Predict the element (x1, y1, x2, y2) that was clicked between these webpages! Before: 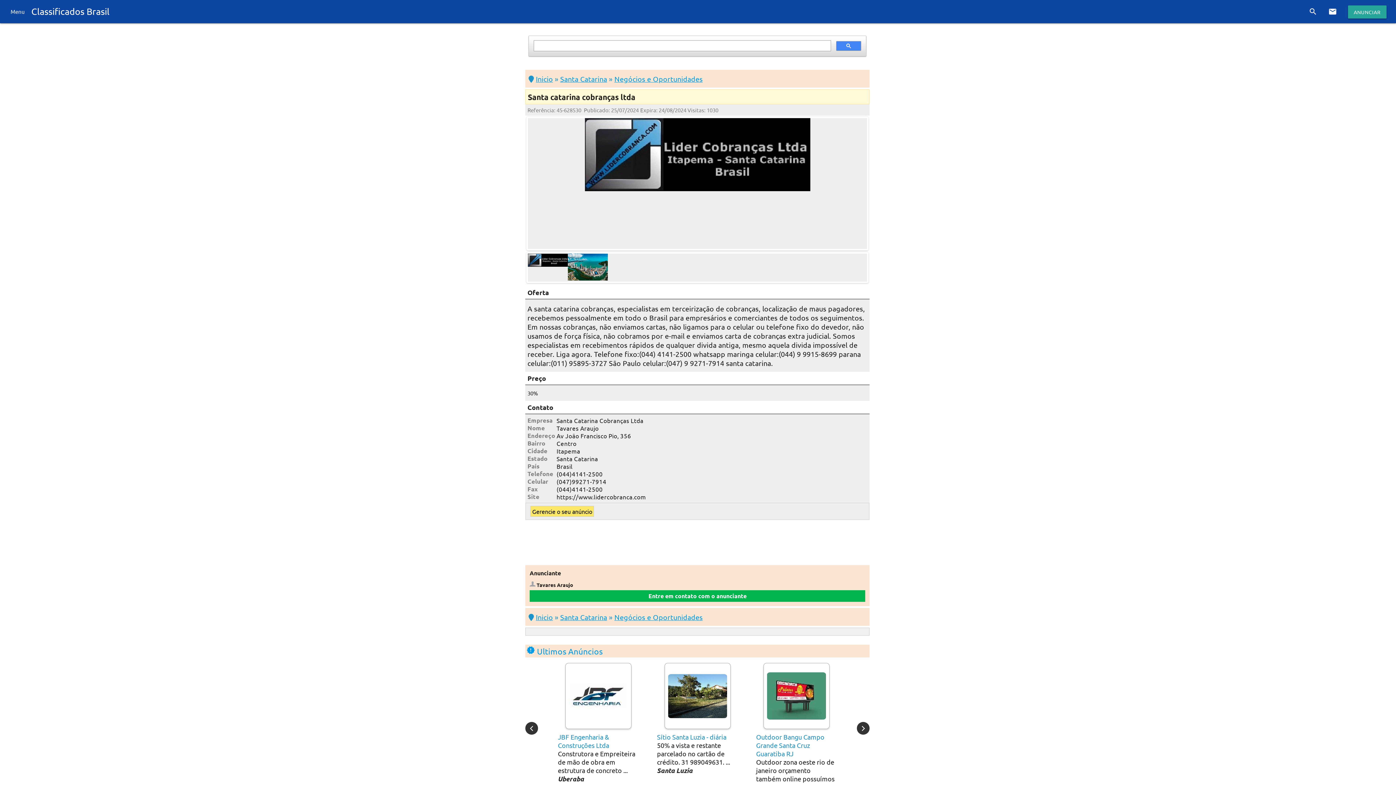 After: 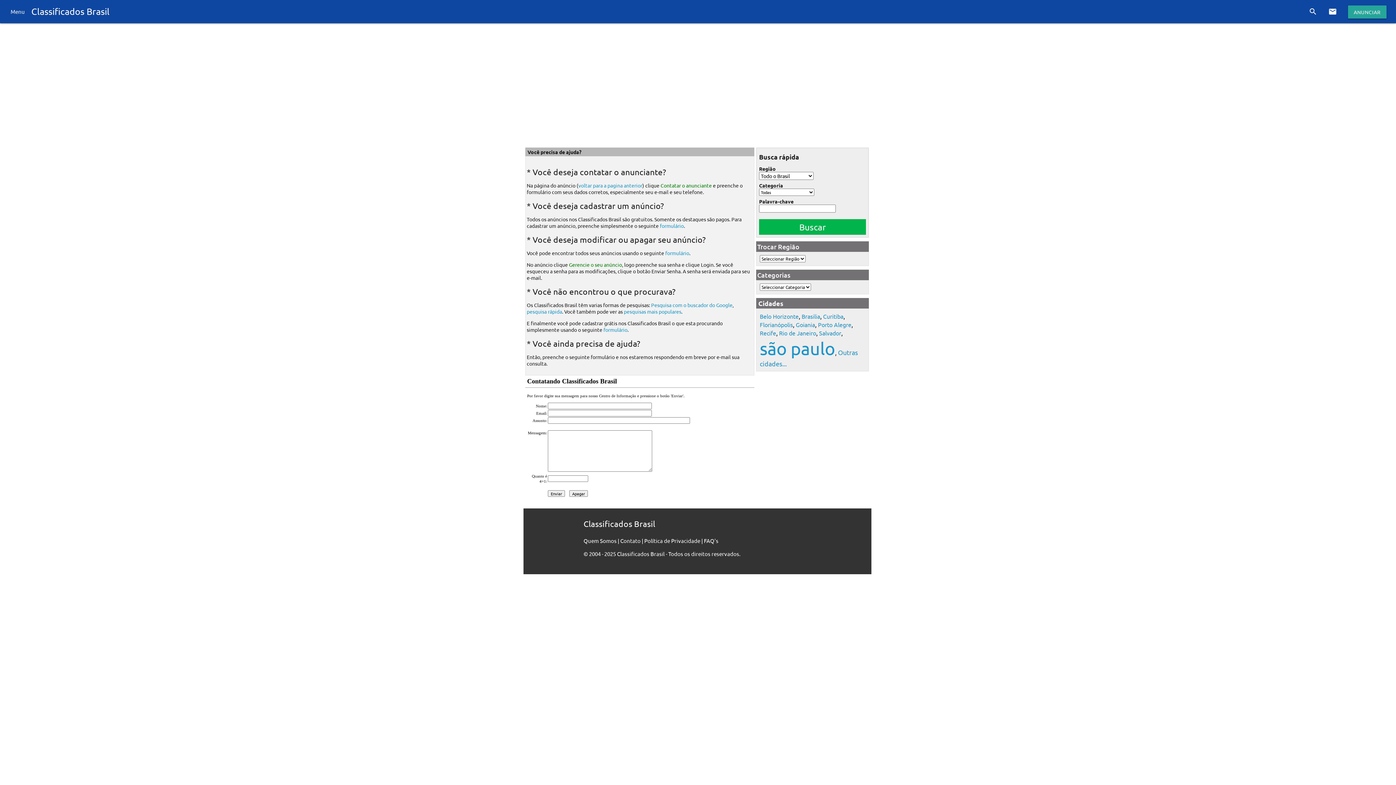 Action: label: mail bbox: (1323, 0, 1342, 23)